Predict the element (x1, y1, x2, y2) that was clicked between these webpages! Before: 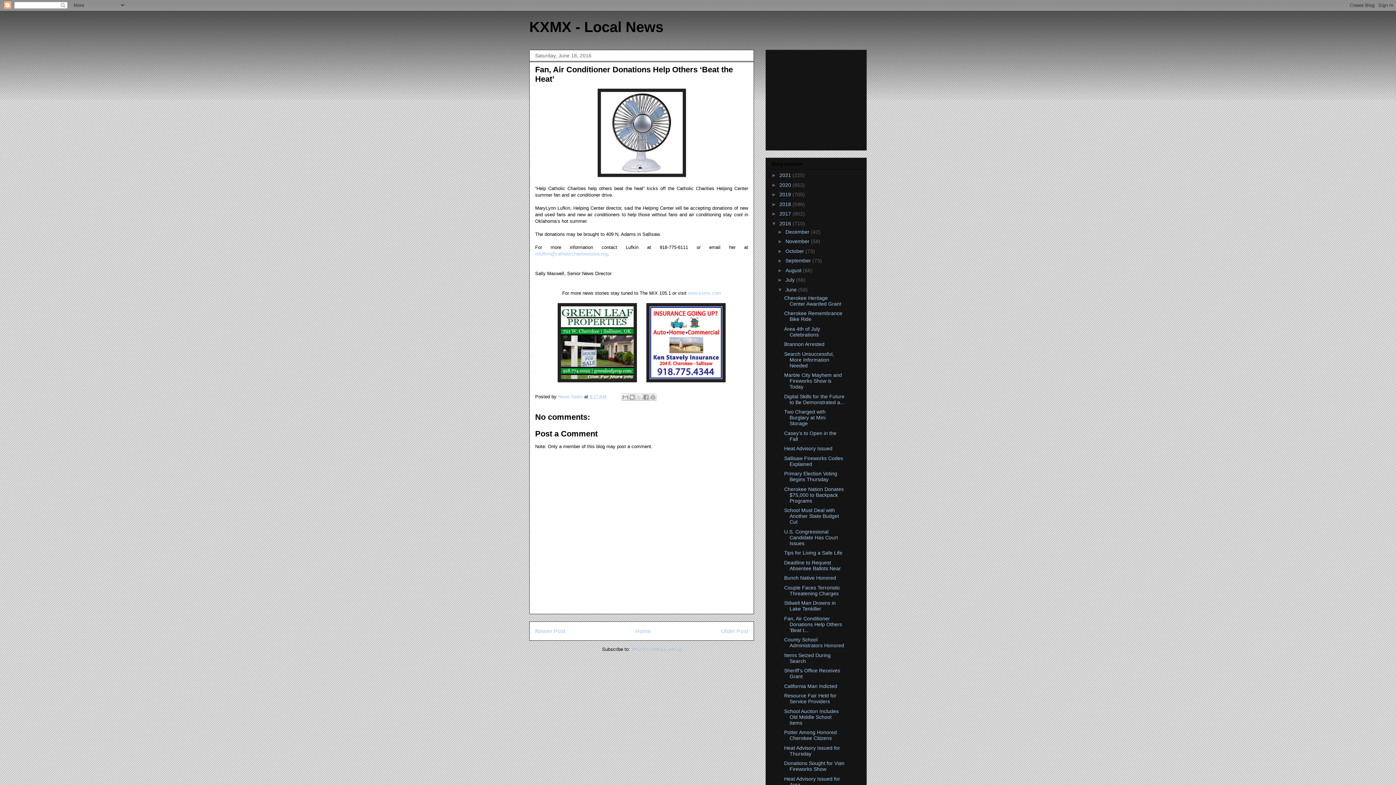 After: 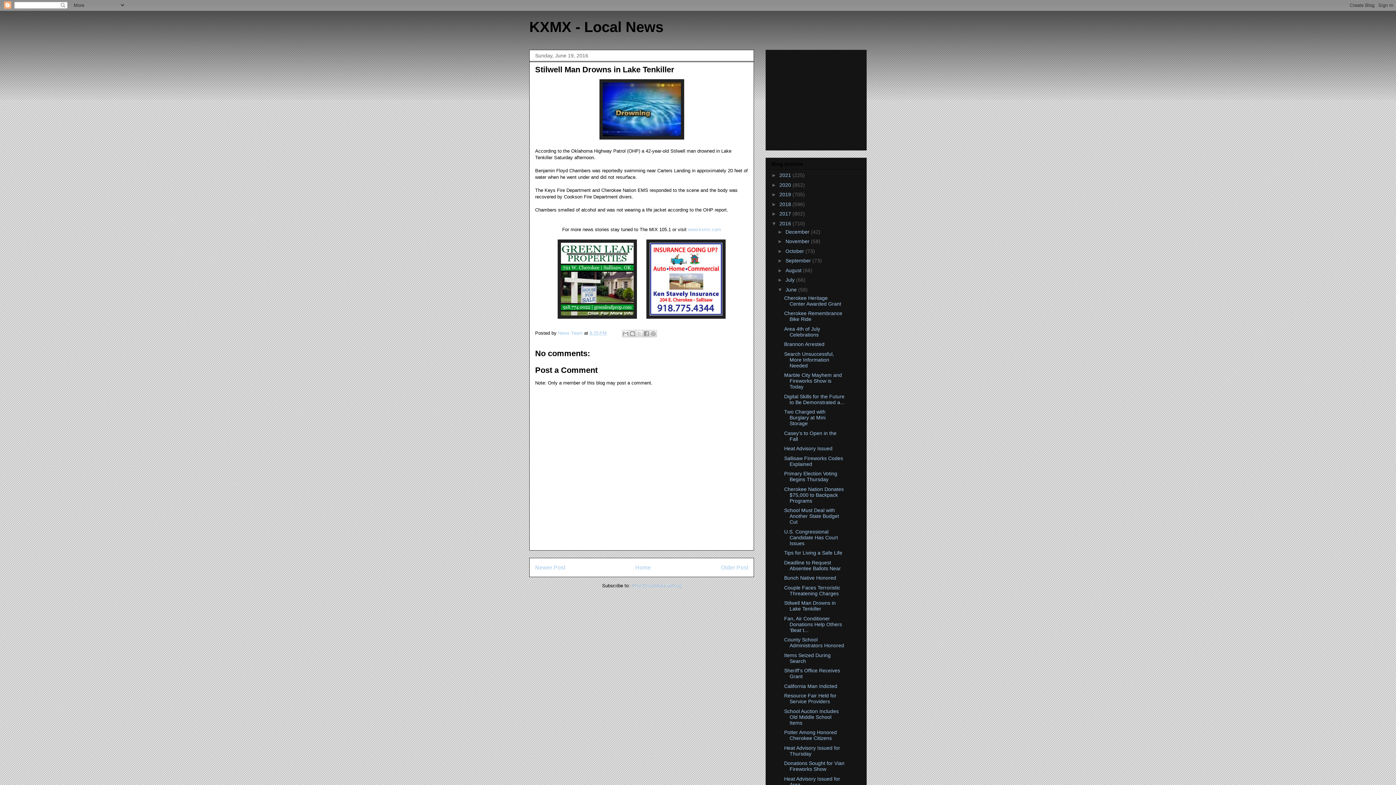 Action: label: Newer Post bbox: (535, 628, 565, 634)